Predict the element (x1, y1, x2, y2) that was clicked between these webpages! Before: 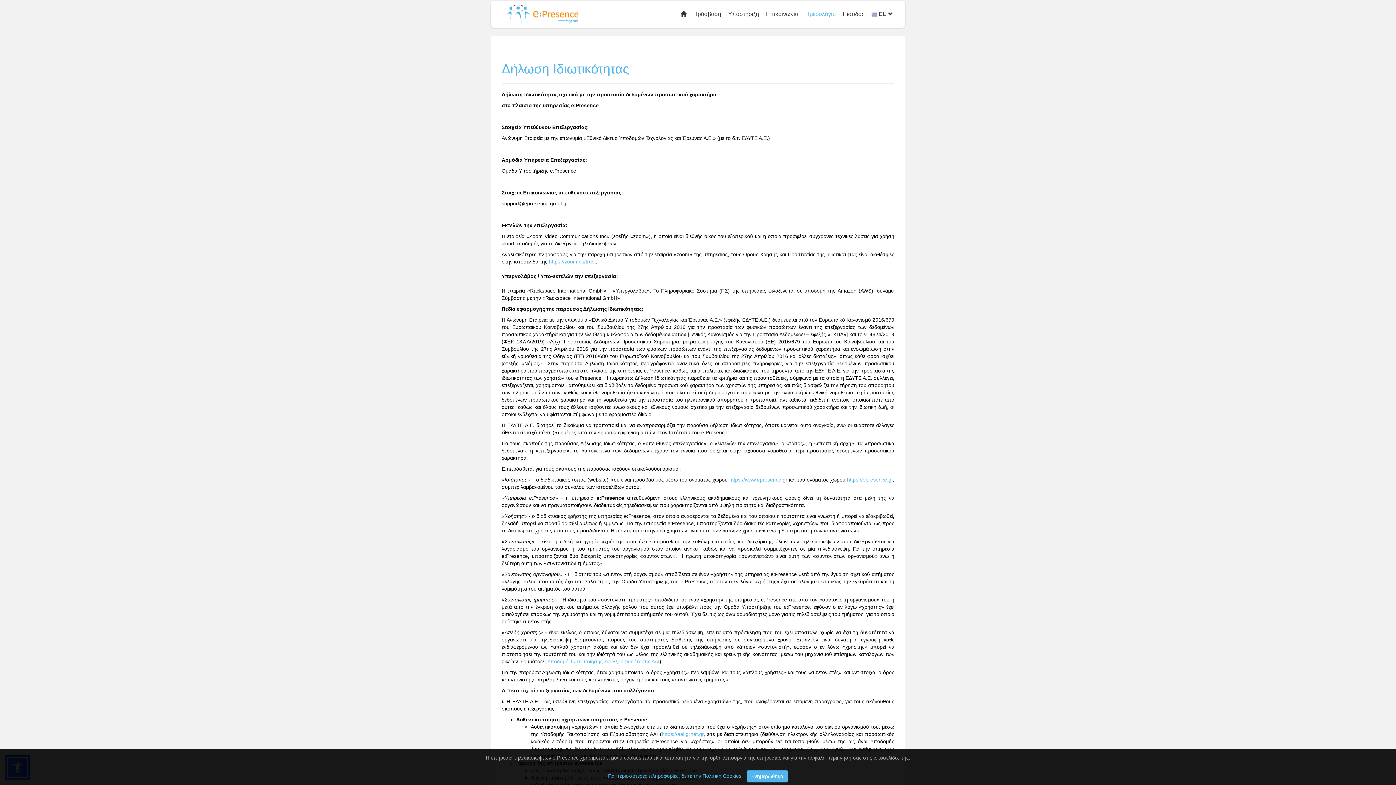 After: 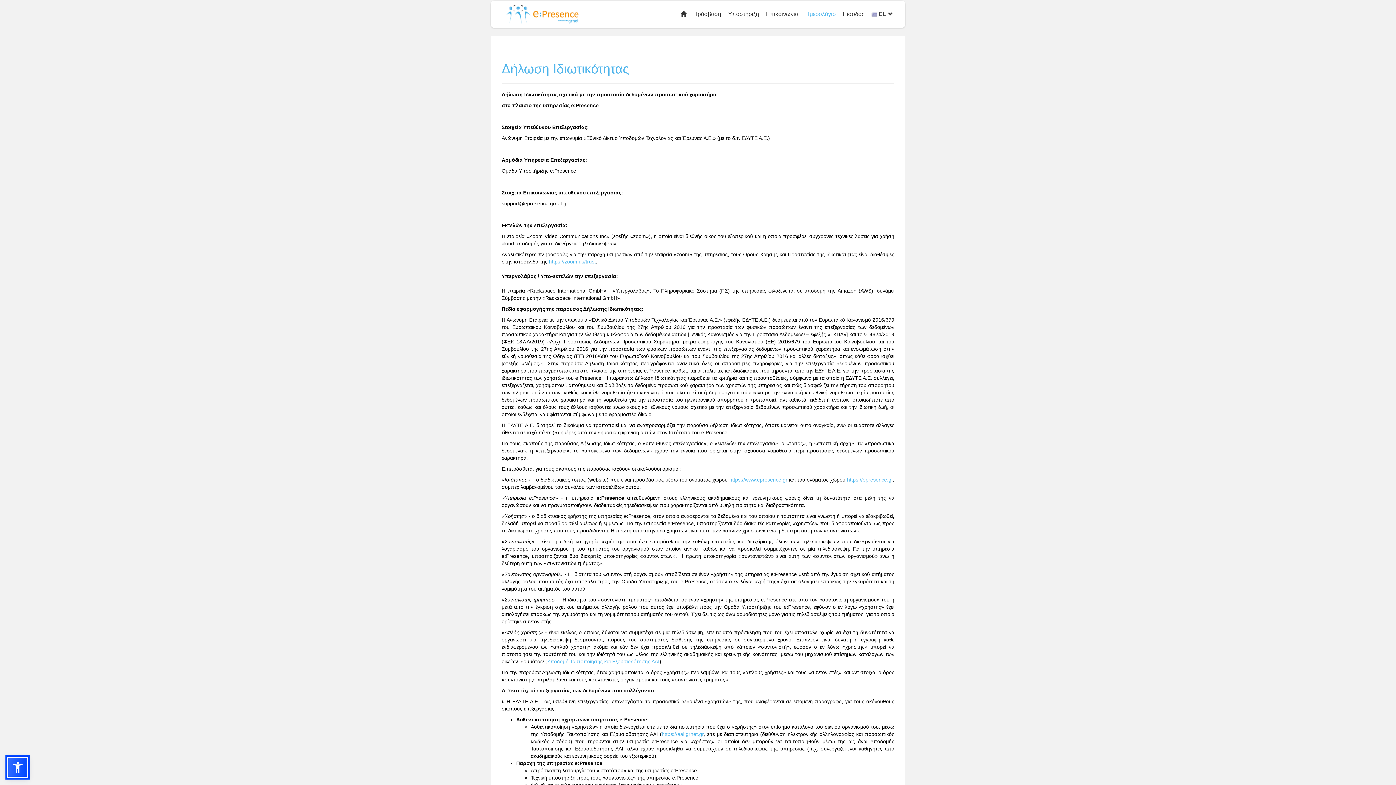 Action: bbox: (746, 770, 788, 783) label: Ενημερώθηκα